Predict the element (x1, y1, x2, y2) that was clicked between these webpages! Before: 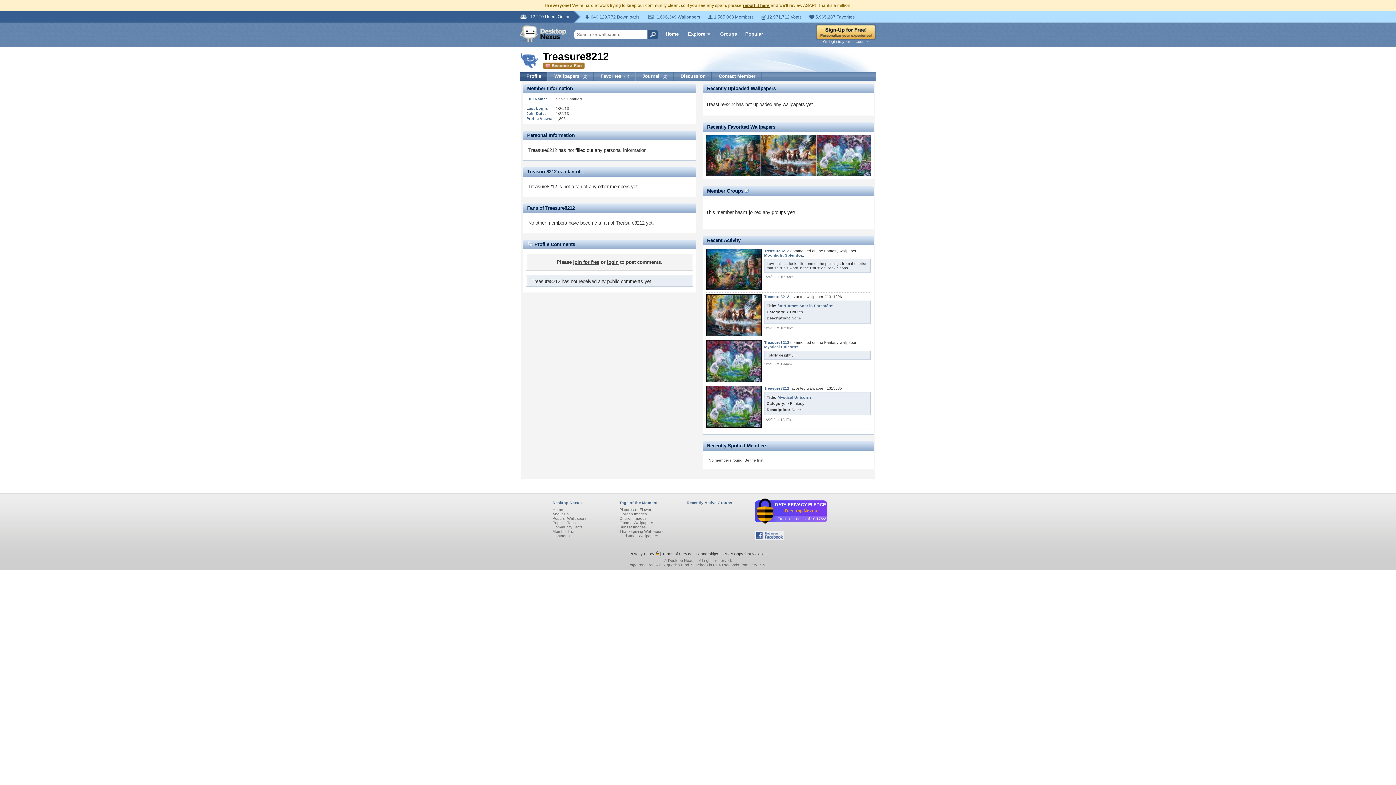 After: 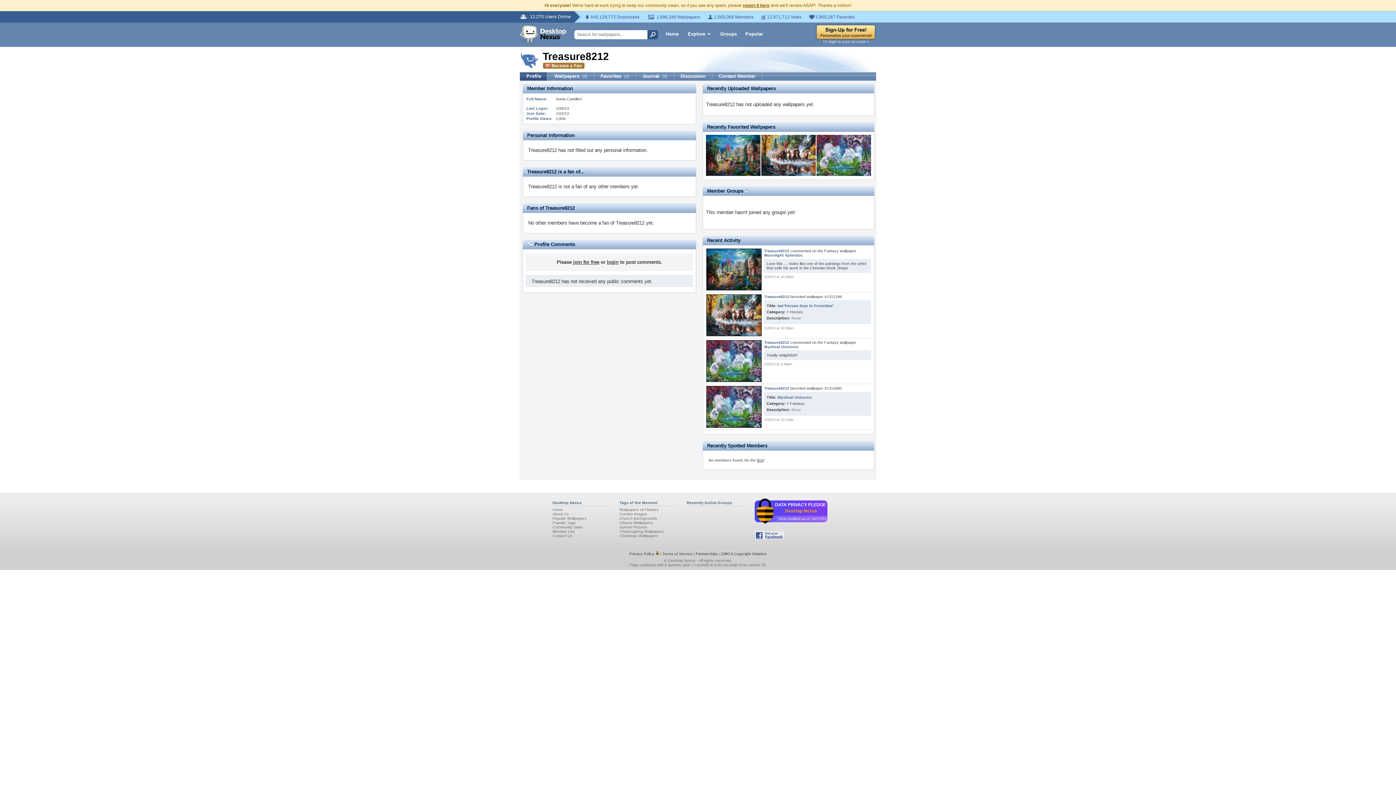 Action: bbox: (764, 294, 789, 298) label: Treasure8212